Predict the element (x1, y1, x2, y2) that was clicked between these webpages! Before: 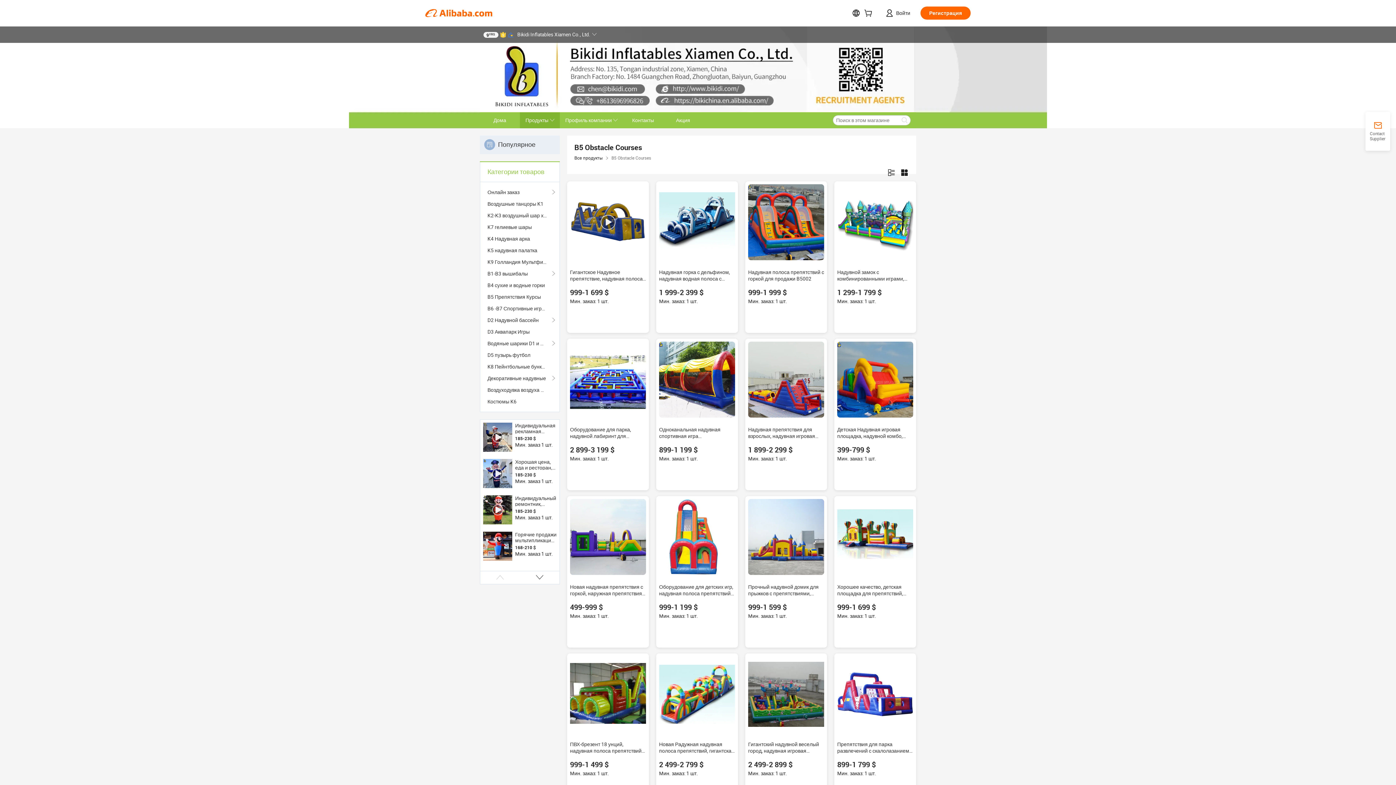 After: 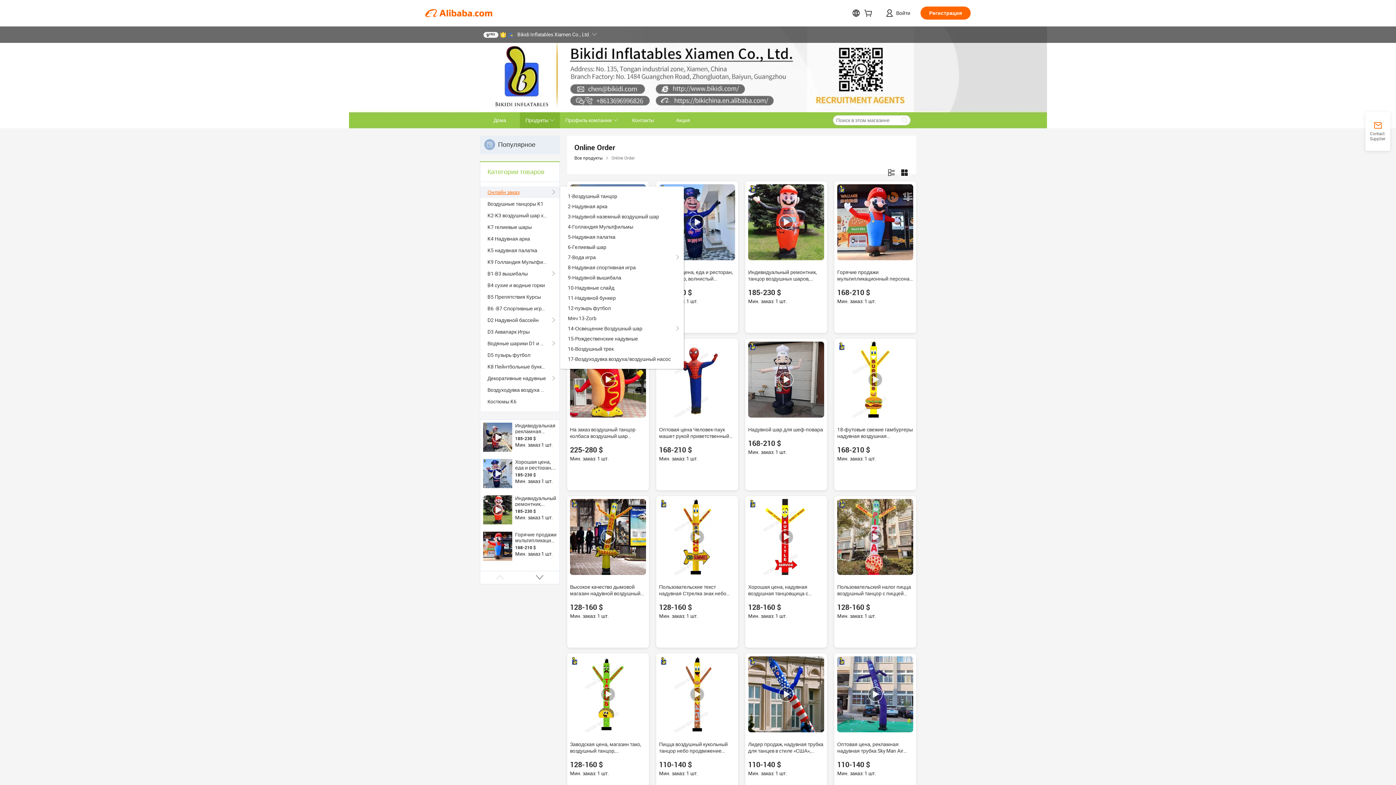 Action: bbox: (487, 186, 552, 198) label: Онлайн заказ